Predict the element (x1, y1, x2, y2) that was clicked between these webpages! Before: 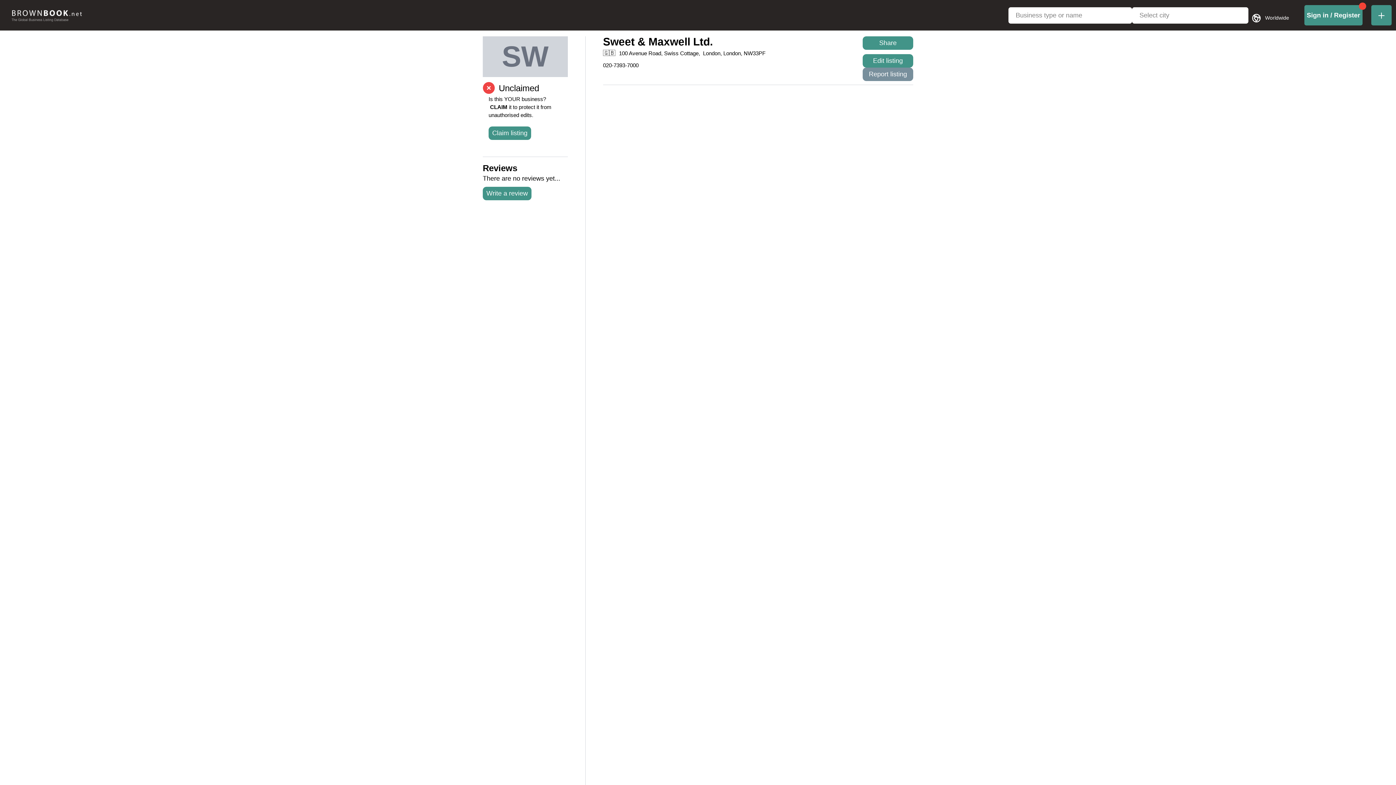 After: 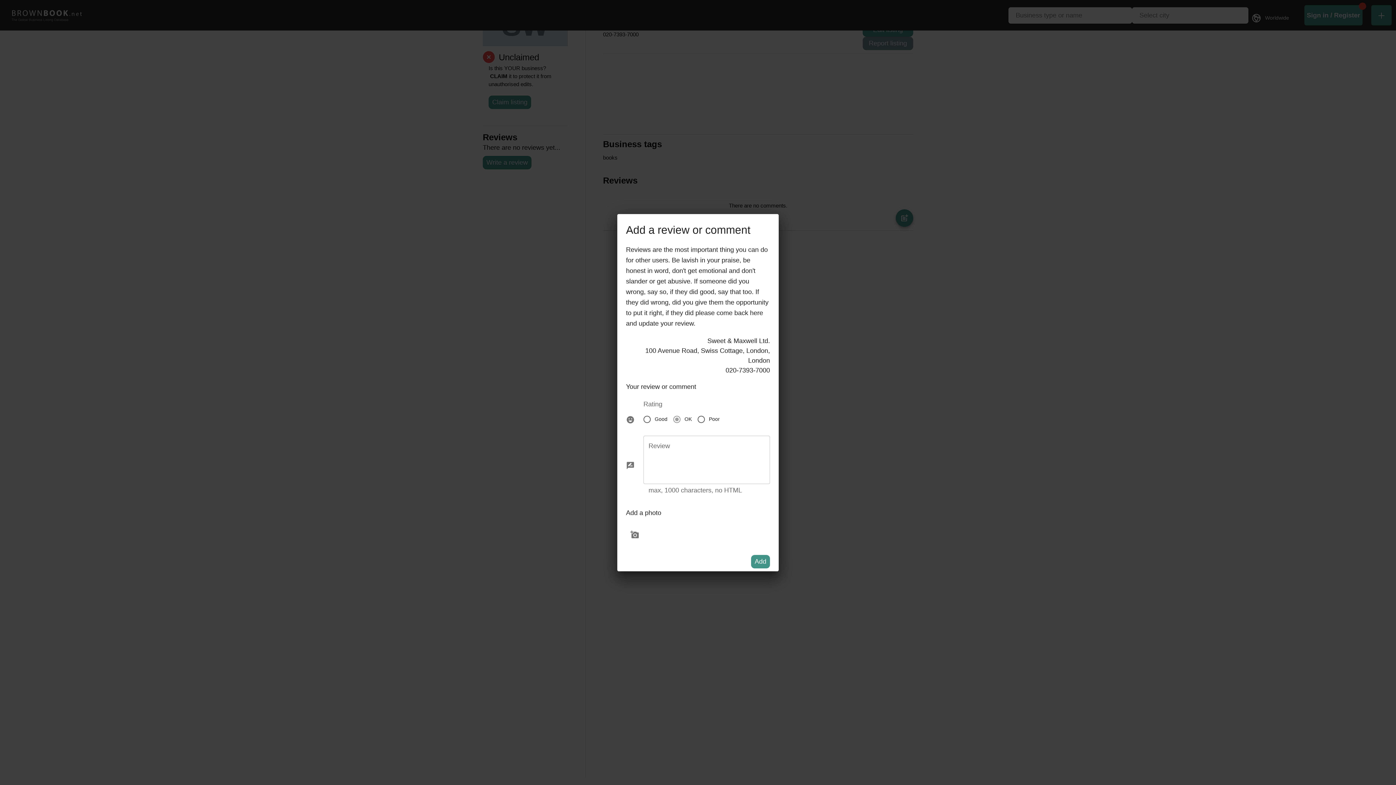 Action: label: Write a review bbox: (482, 186, 531, 200)